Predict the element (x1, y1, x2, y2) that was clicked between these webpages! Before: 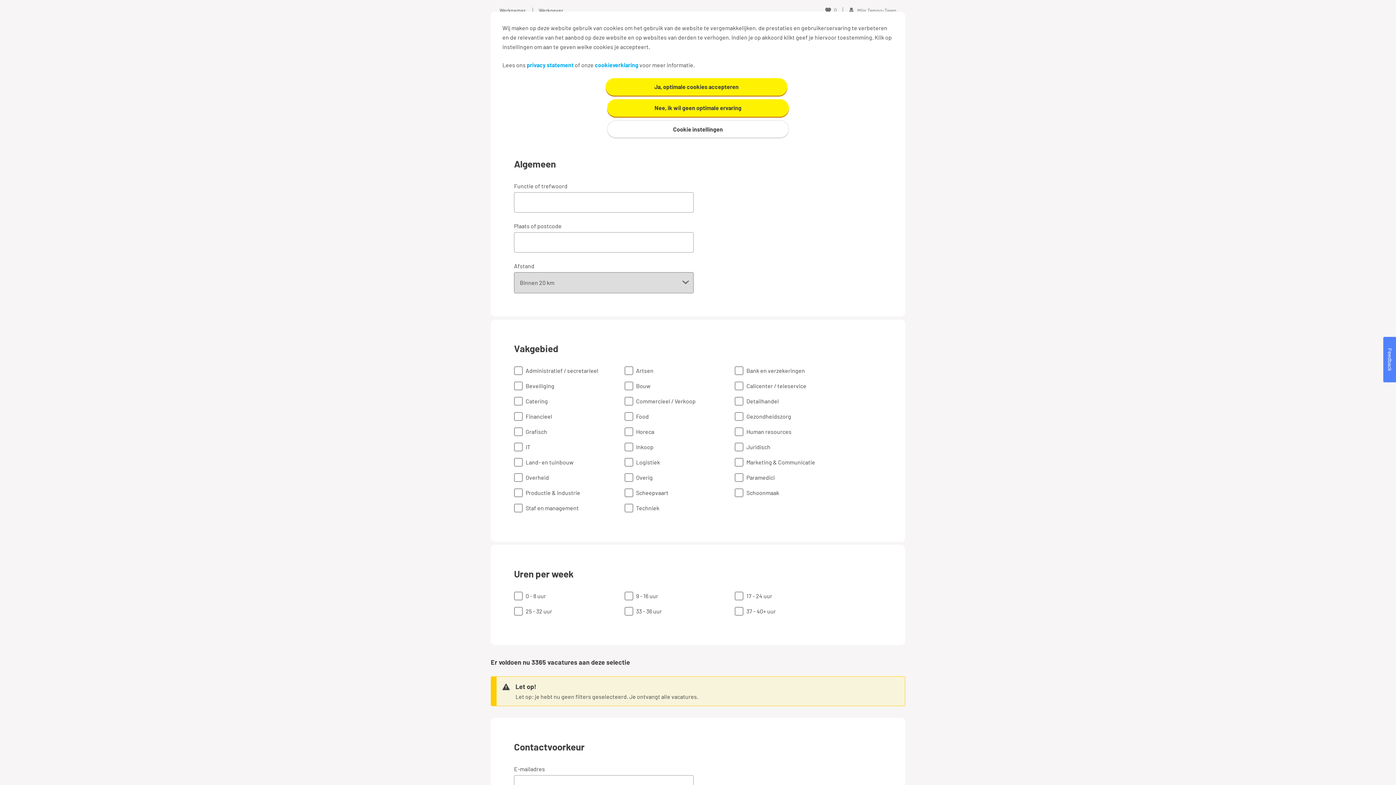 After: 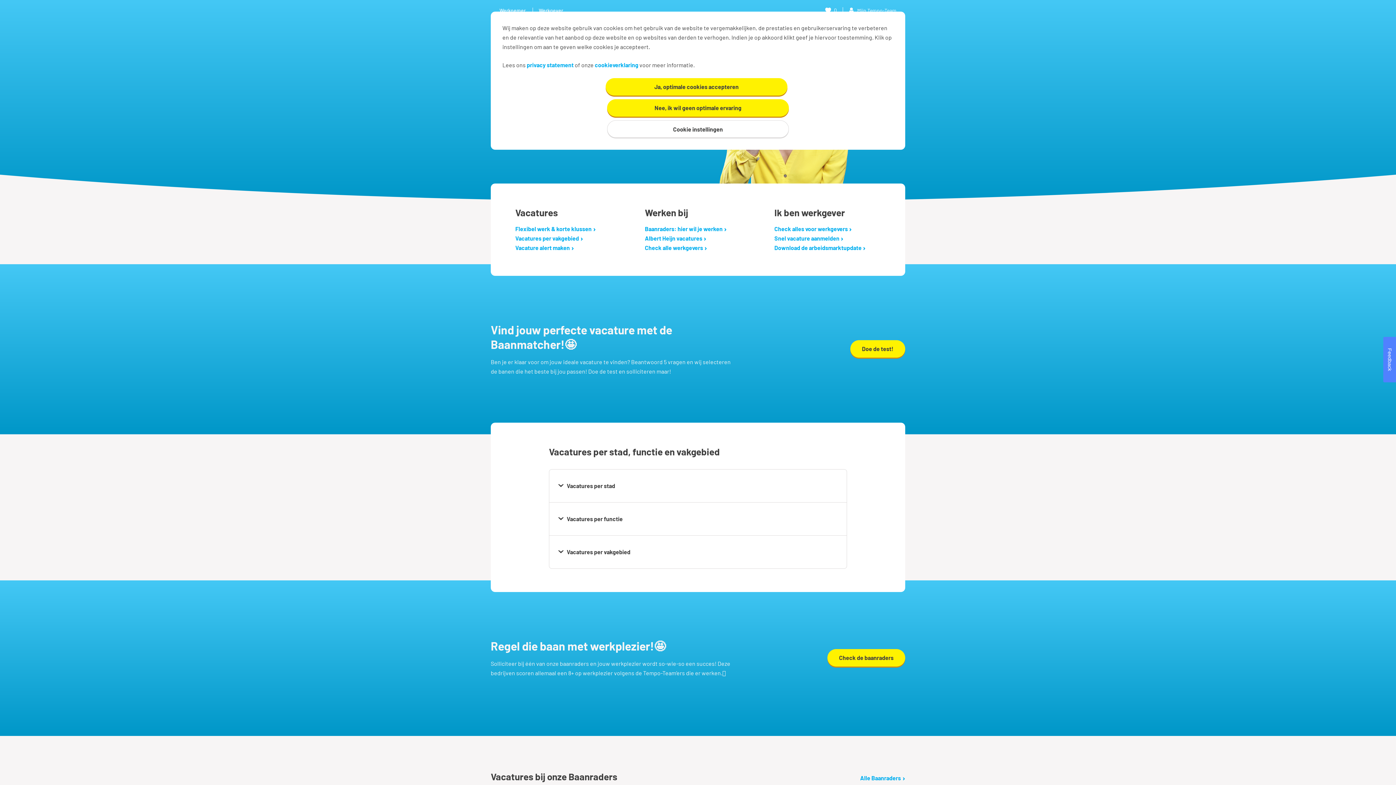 Action: bbox: (499, 7, 525, 13) label: Werknemer